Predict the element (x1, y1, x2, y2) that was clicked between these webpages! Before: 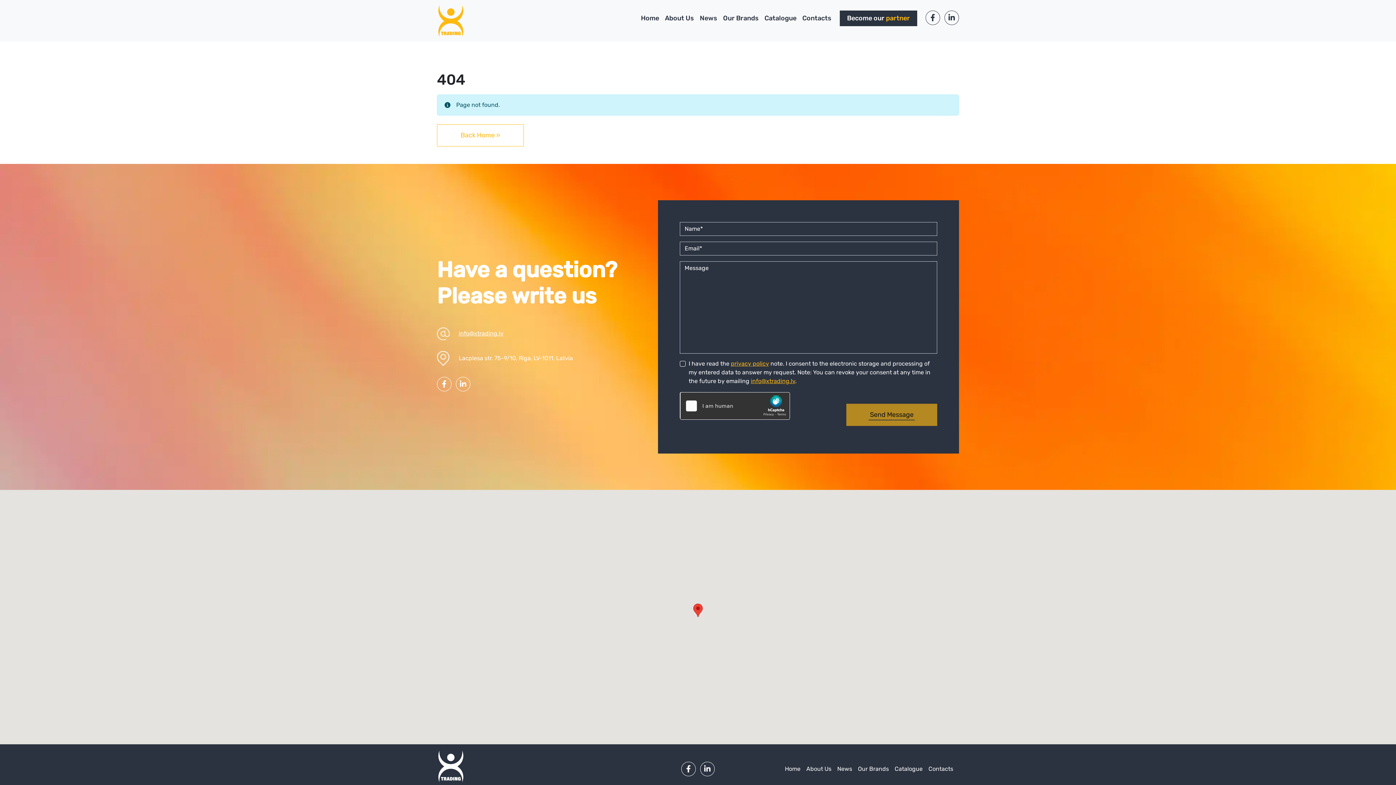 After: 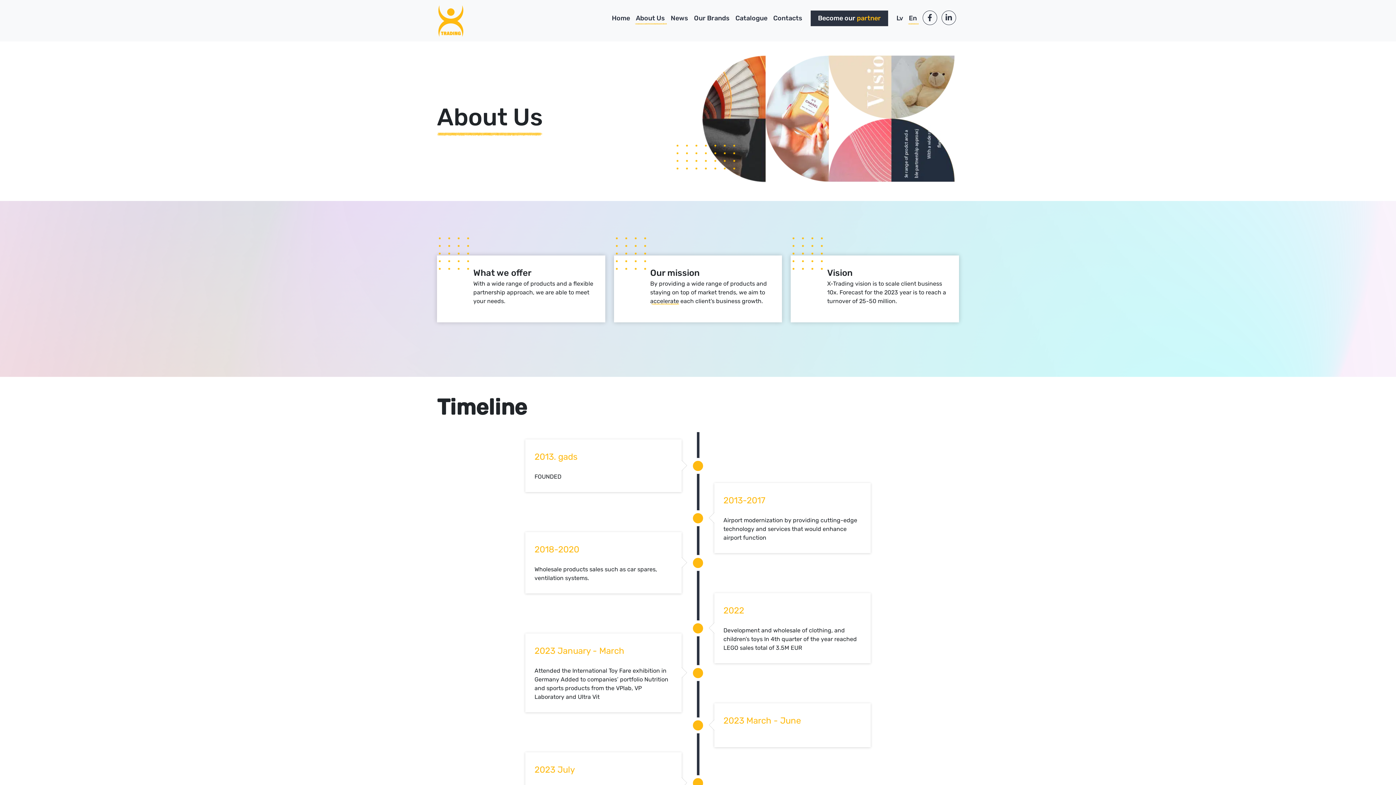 Action: label: About Us bbox: (806, 762, 837, 776)